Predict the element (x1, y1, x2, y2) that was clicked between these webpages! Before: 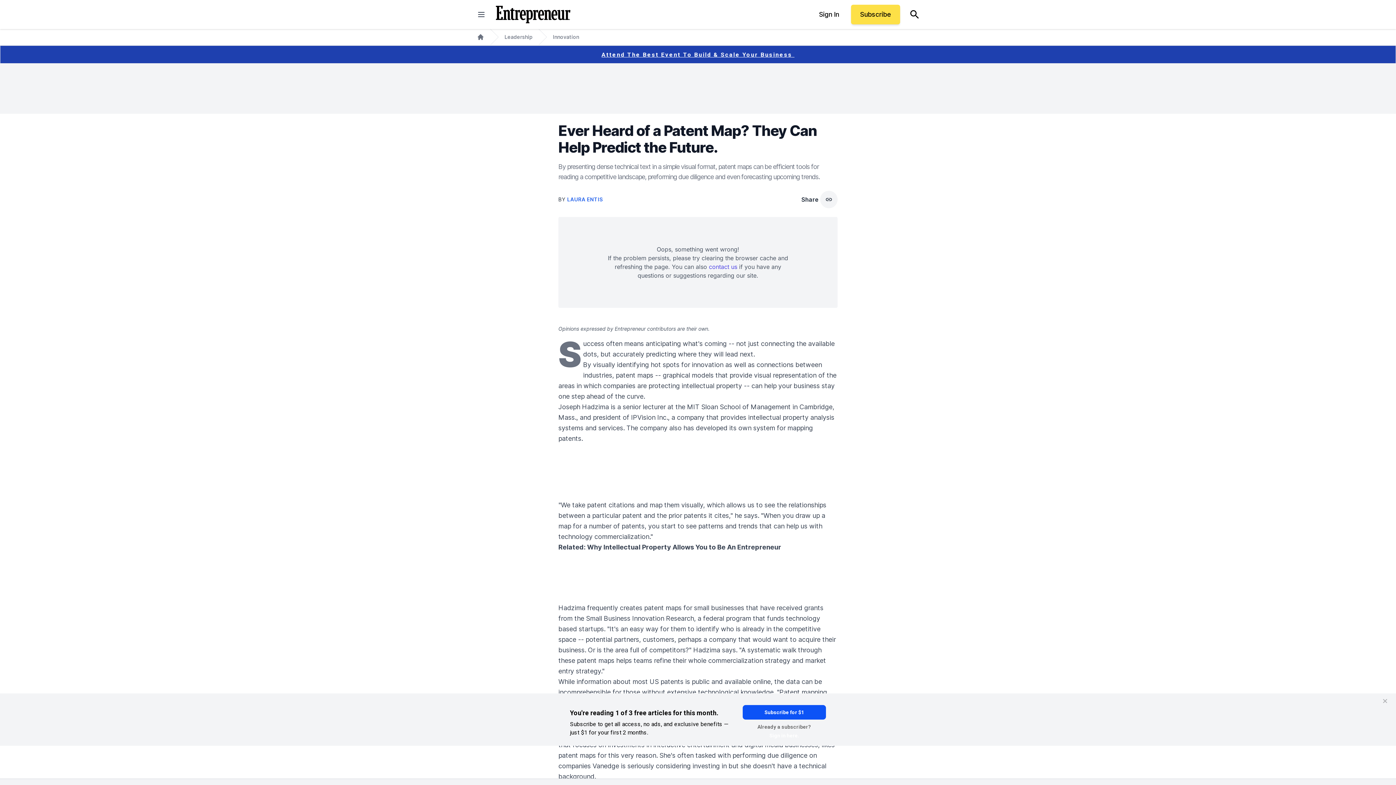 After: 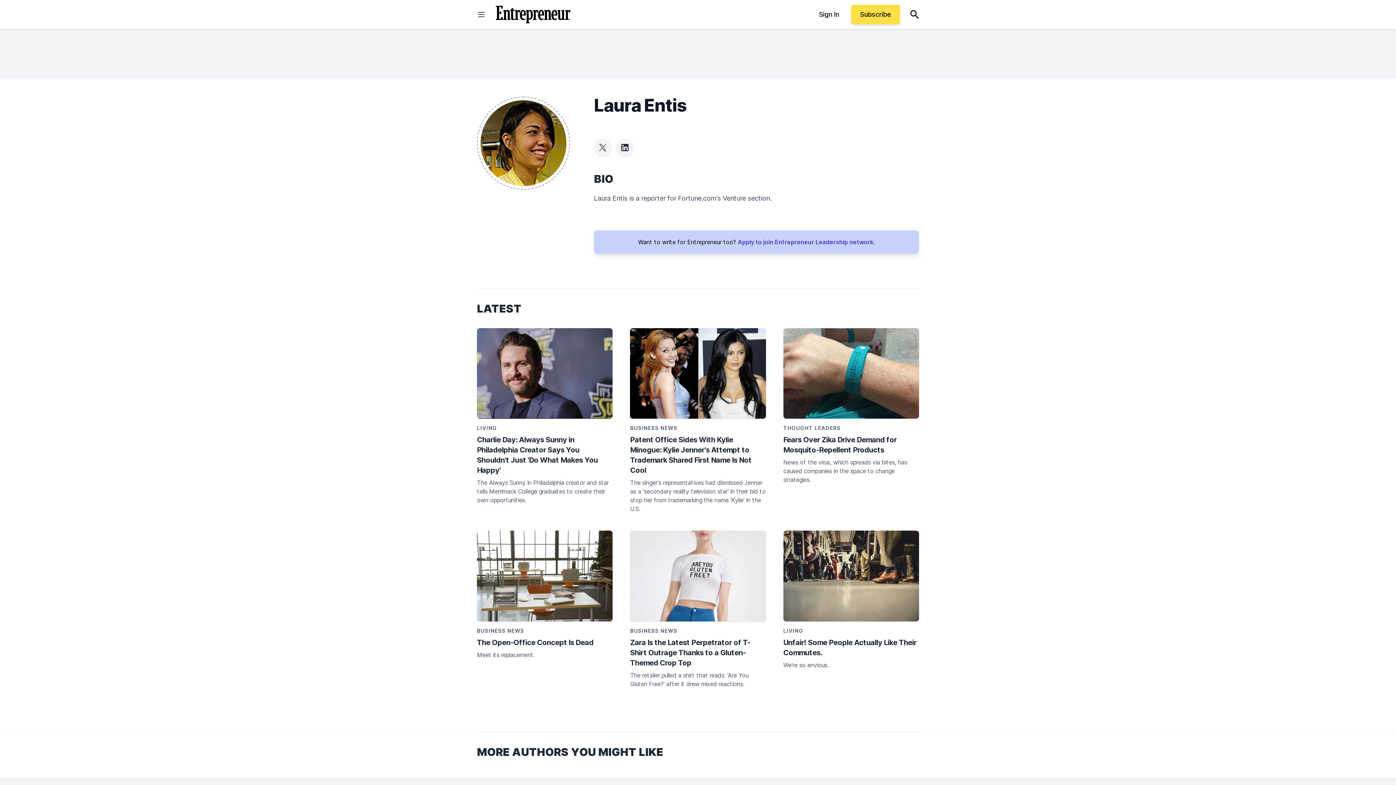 Action: label: LAURA ENTIS bbox: (567, 196, 603, 202)